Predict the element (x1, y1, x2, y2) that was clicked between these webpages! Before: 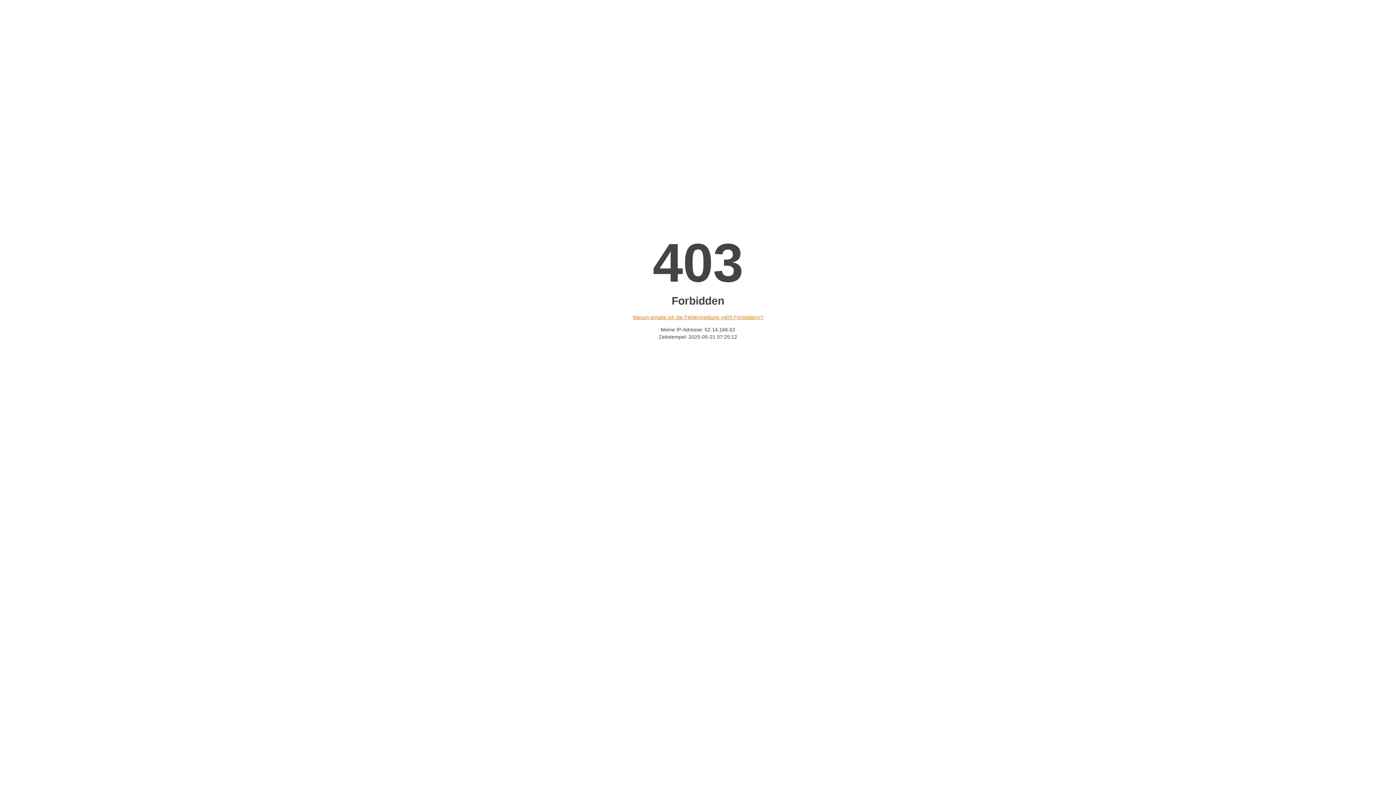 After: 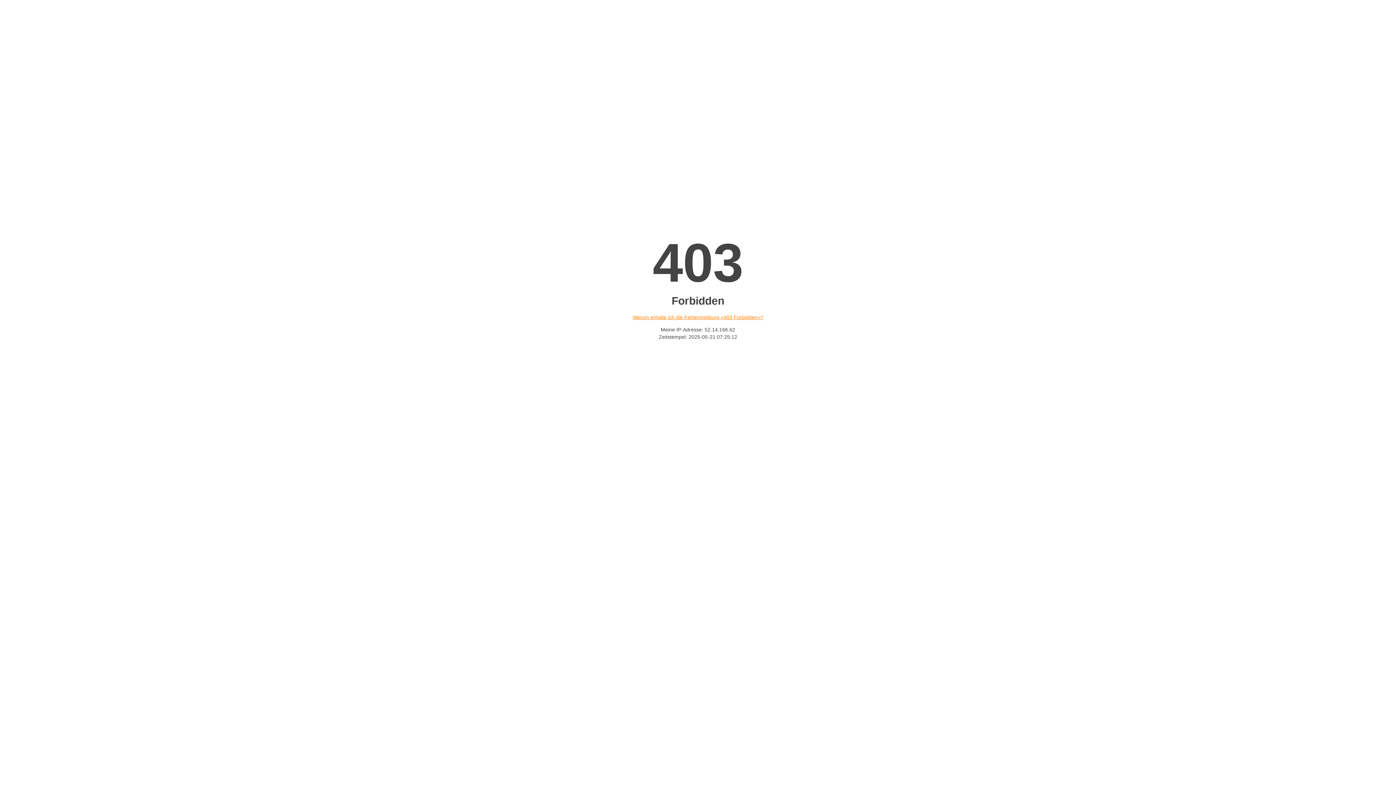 Action: label: Warum erhalte ich die Fehlermeldung «403 Forbidden»? bbox: (632, 314, 763, 320)